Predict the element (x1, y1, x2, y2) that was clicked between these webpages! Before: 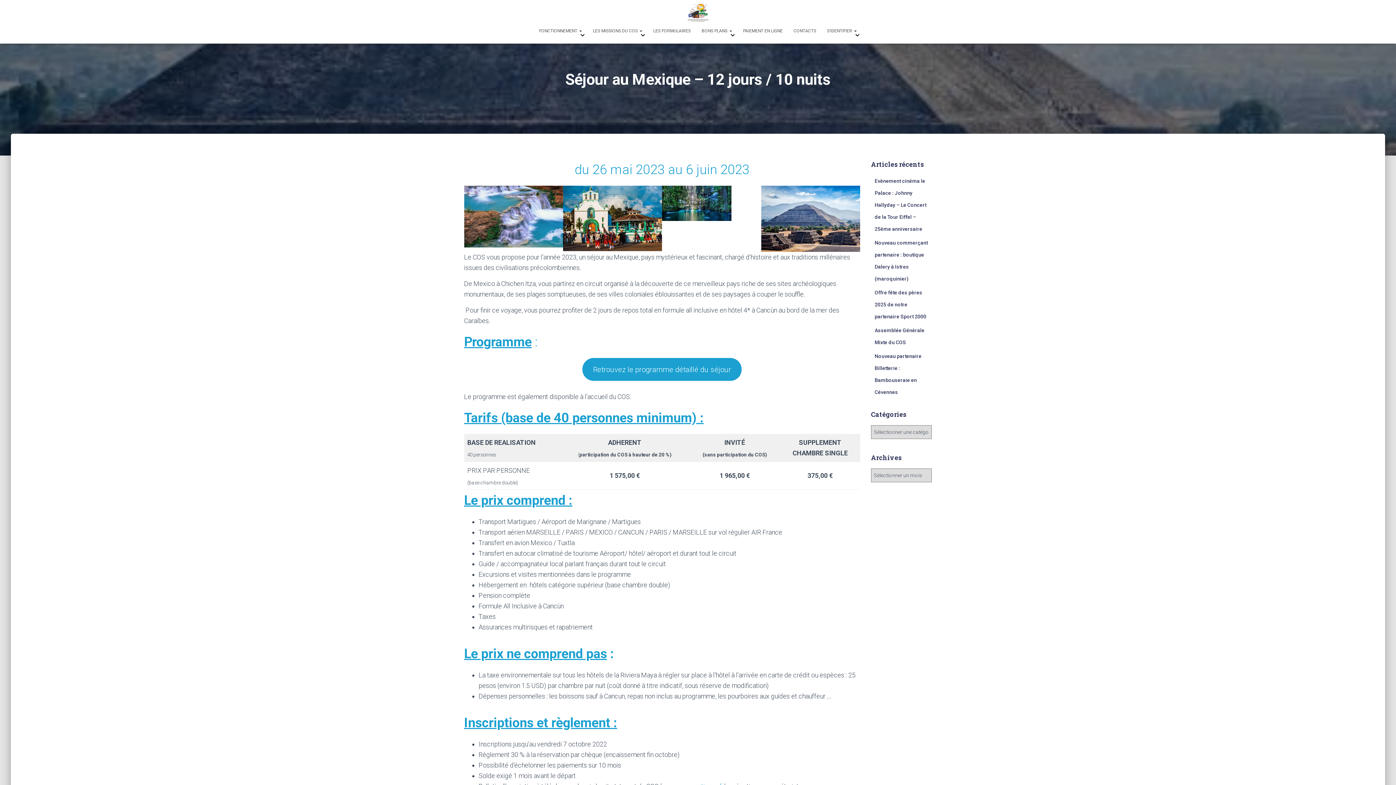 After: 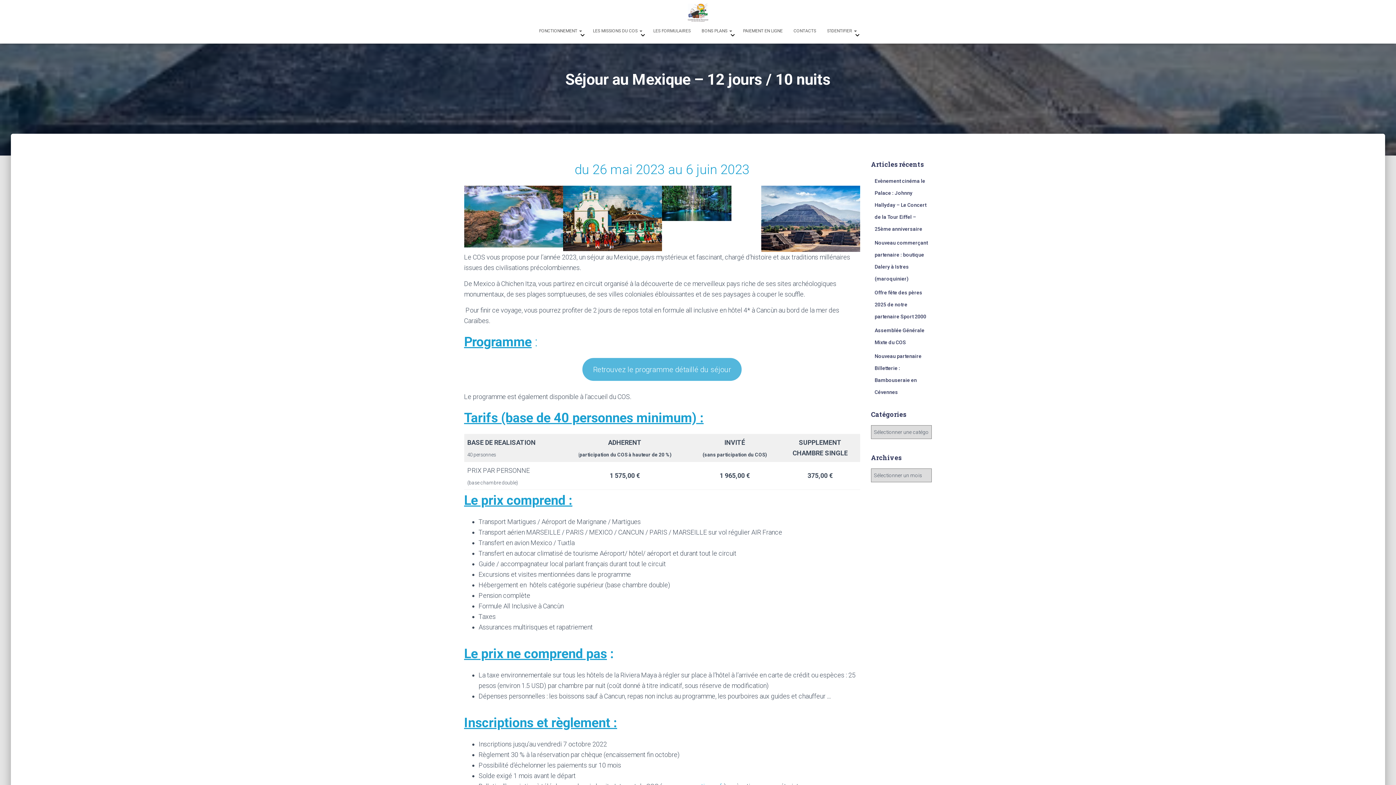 Action: bbox: (582, 358, 741, 381) label: Retrouvez le programme détaillé du séjour